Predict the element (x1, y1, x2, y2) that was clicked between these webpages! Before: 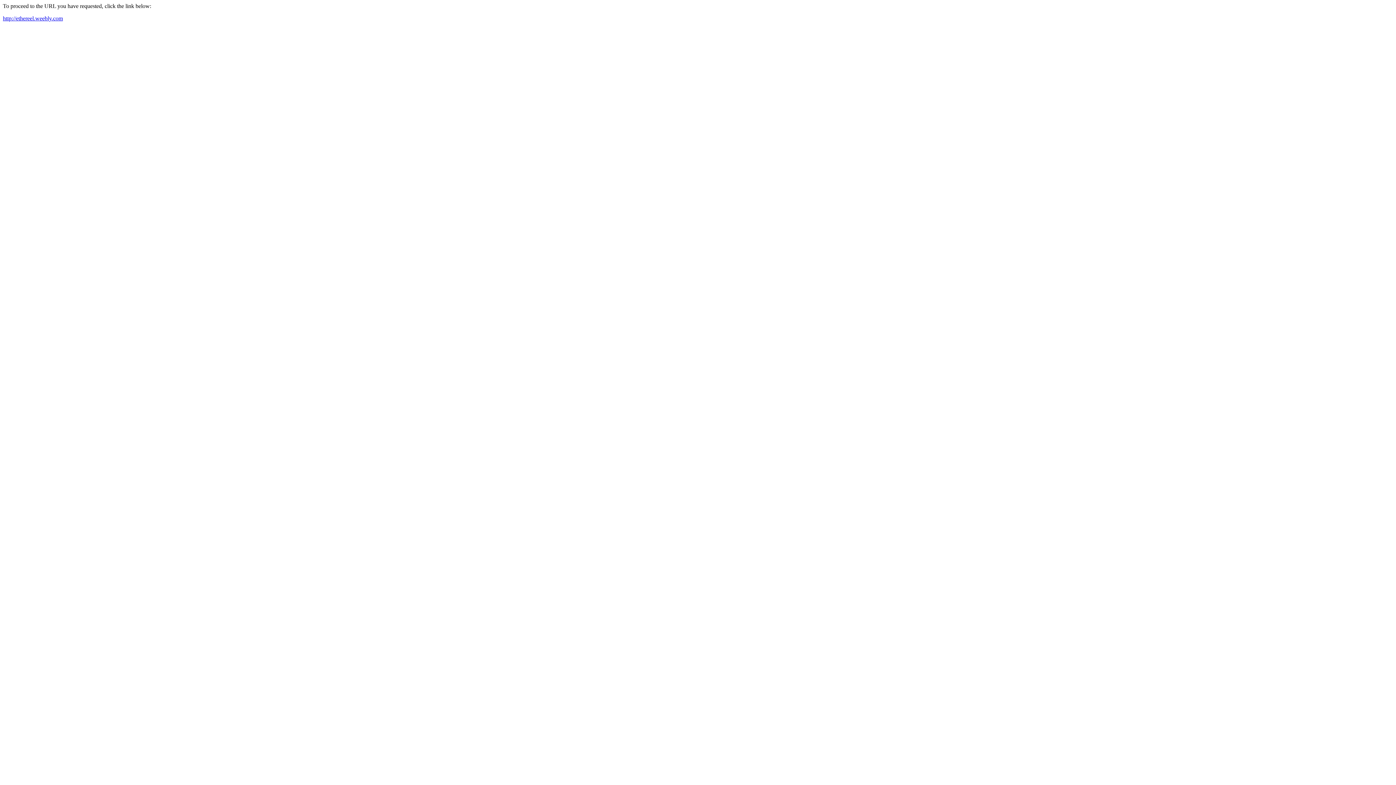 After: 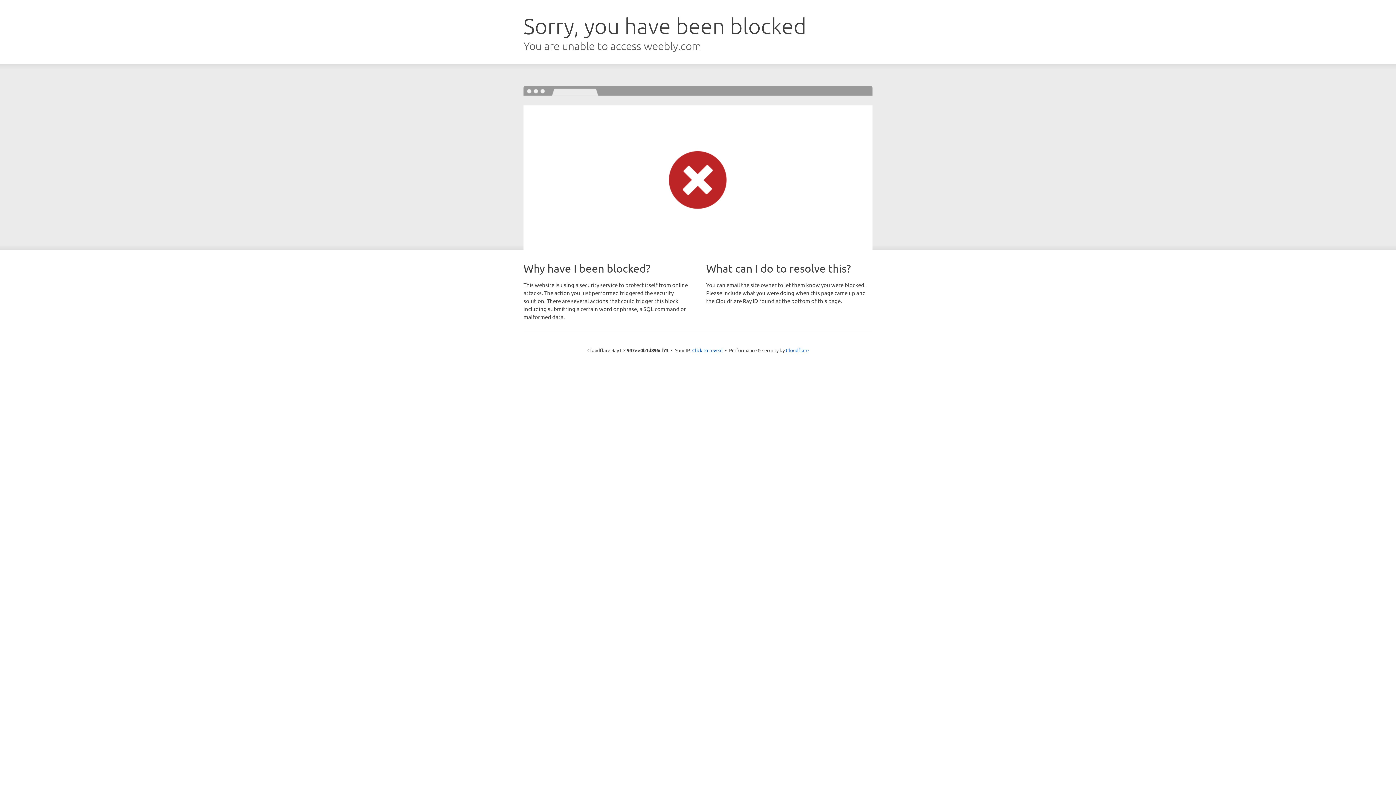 Action: label: http://ethereel.weebly.com bbox: (2, 15, 62, 21)